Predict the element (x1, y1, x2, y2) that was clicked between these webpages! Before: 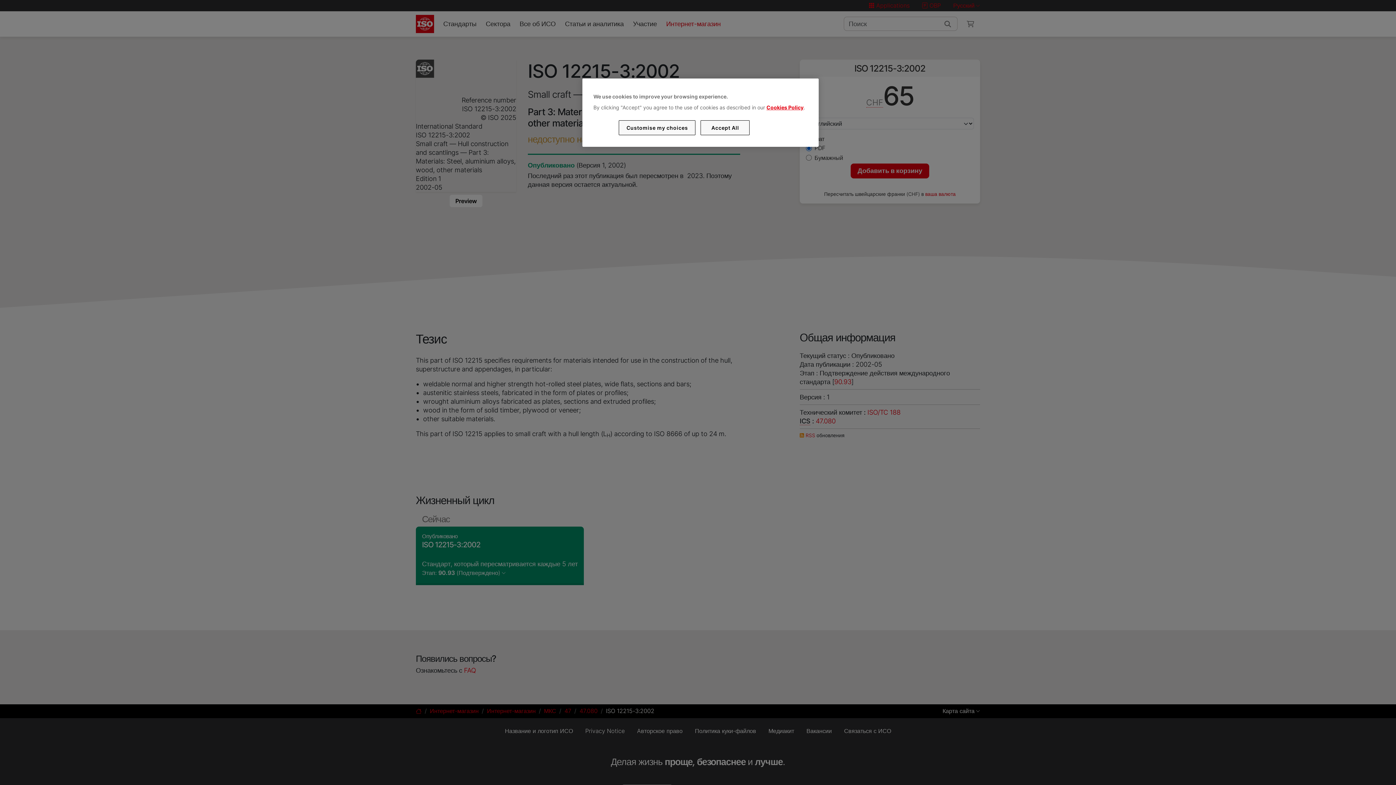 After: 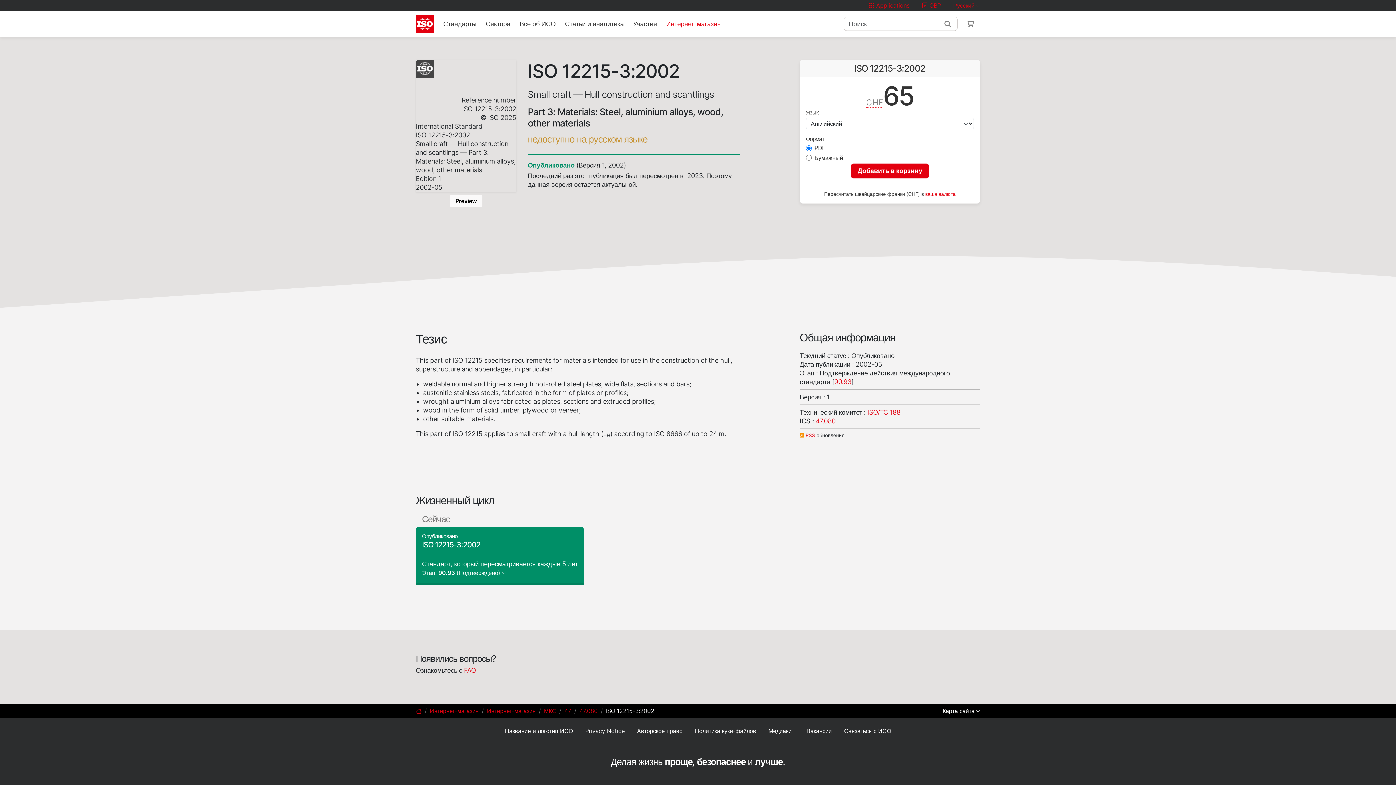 Action: bbox: (700, 120, 749, 135) label: Accept All